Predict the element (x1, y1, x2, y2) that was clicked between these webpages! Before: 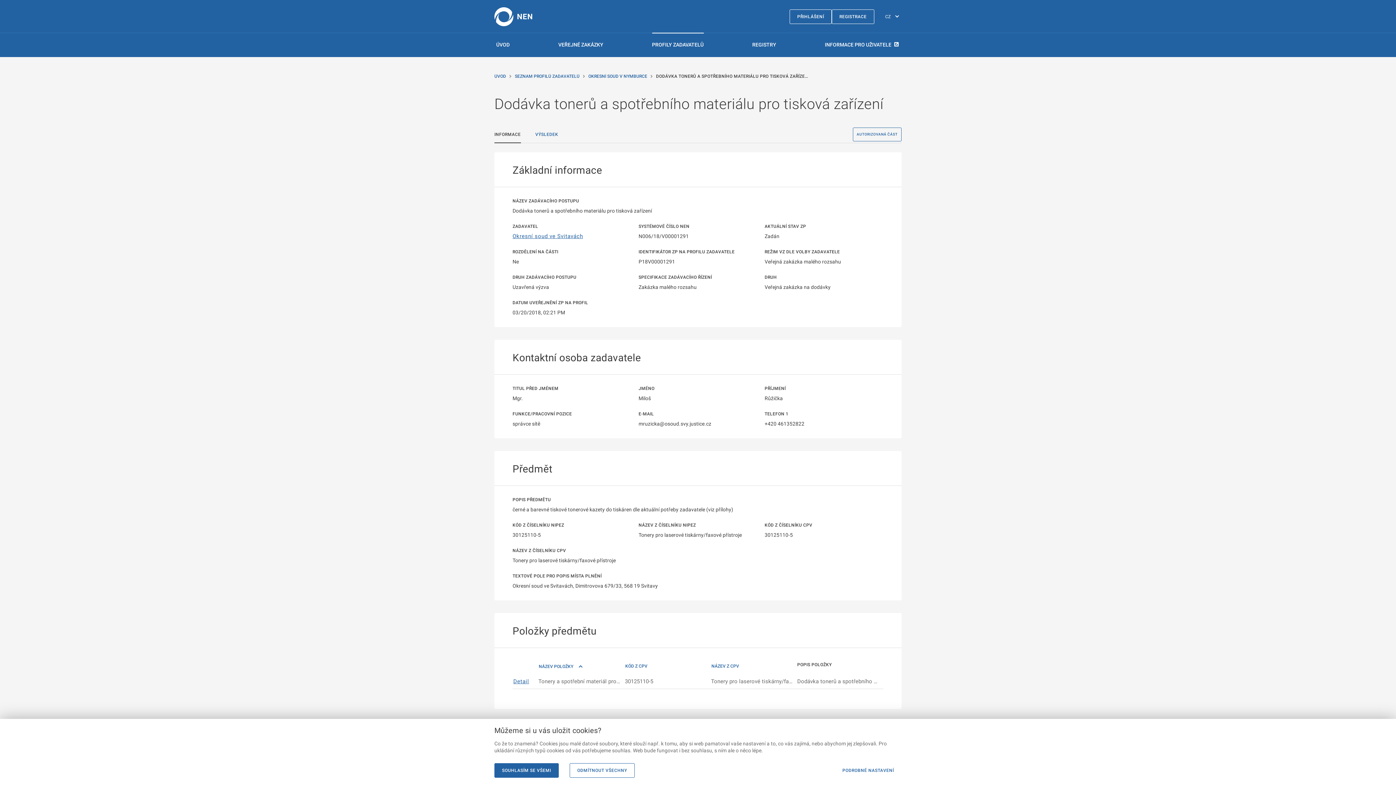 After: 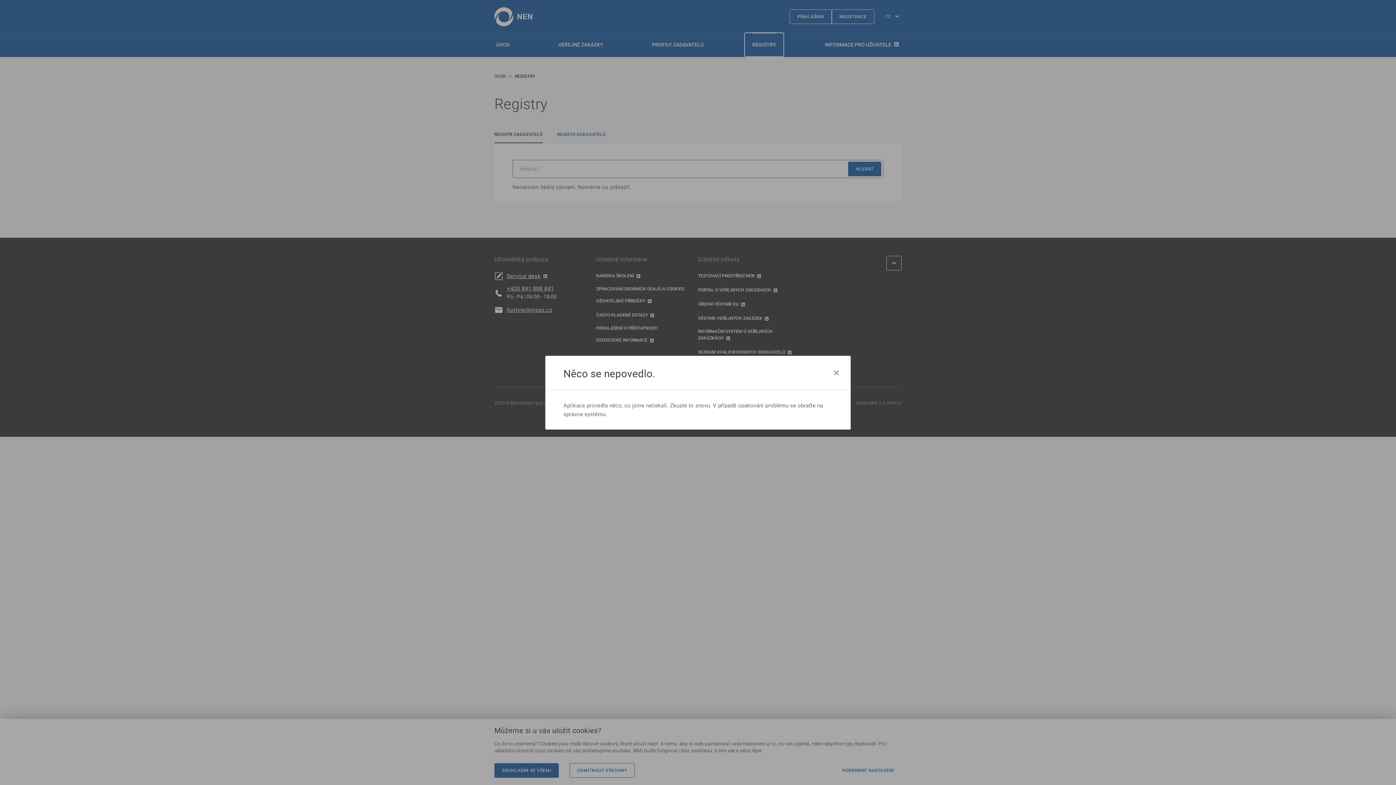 Action: bbox: (745, 33, 783, 56) label: REGISTRY